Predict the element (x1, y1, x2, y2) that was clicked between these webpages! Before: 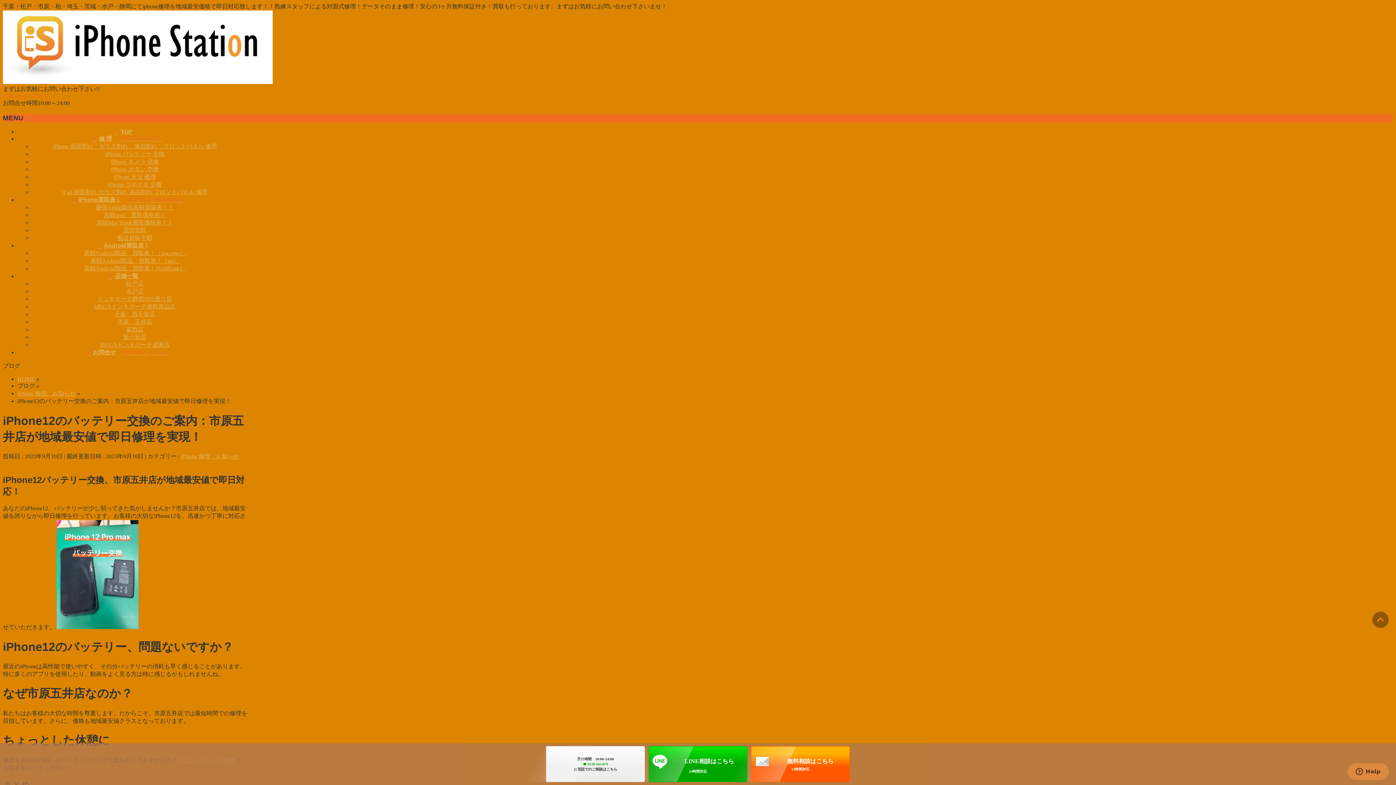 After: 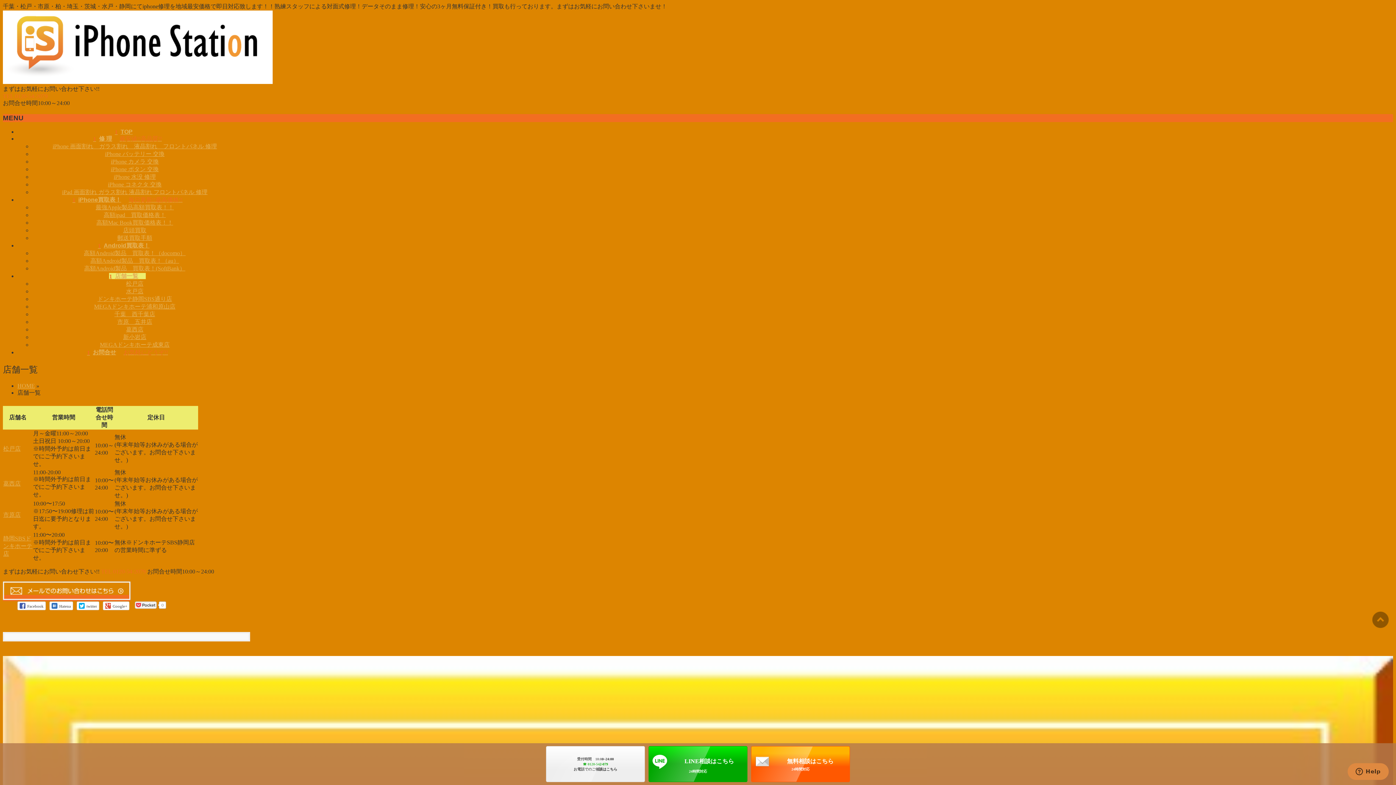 Action: label: 店舗一覧 bbox: (109, 273, 145, 279)